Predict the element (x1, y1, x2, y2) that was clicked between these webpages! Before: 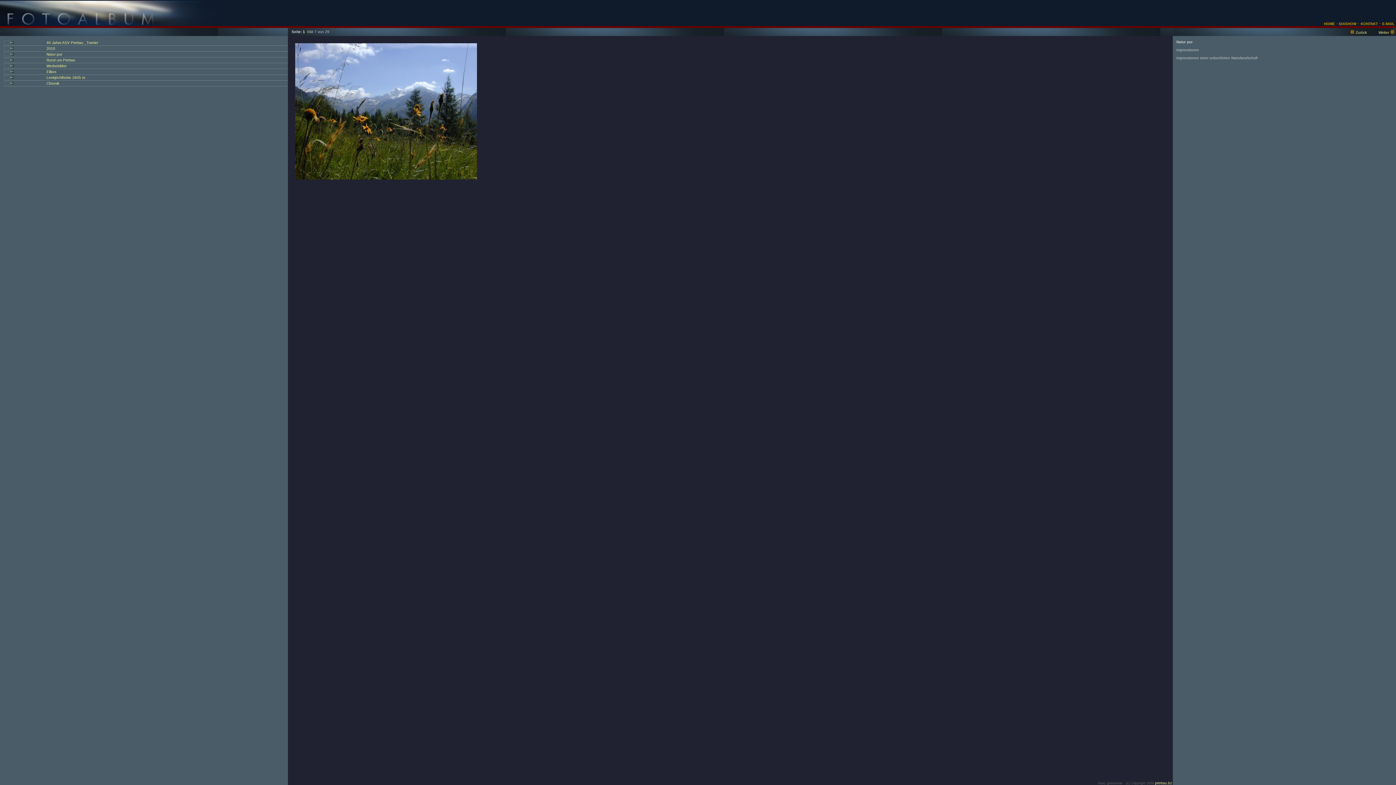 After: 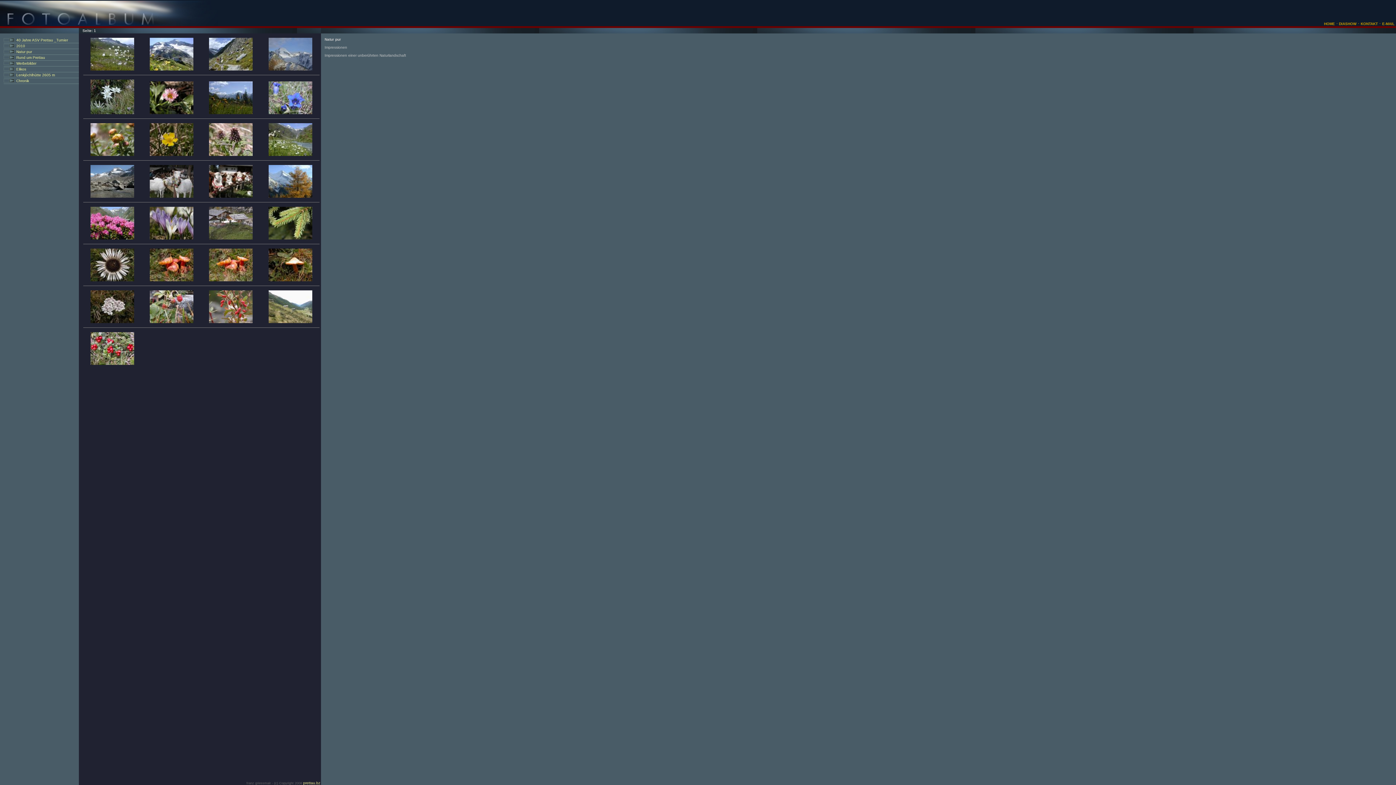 Action: label: 1 bbox: (302, 29, 305, 33)